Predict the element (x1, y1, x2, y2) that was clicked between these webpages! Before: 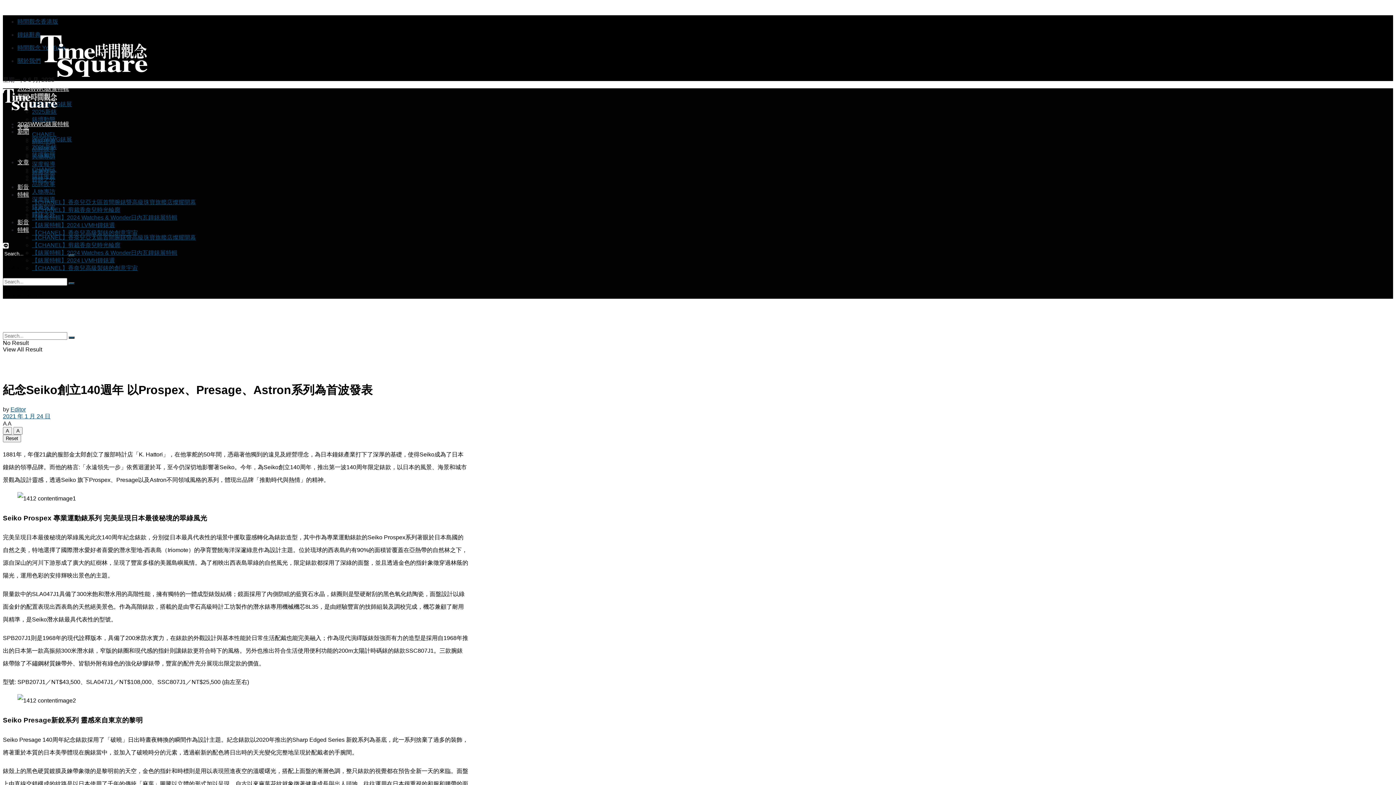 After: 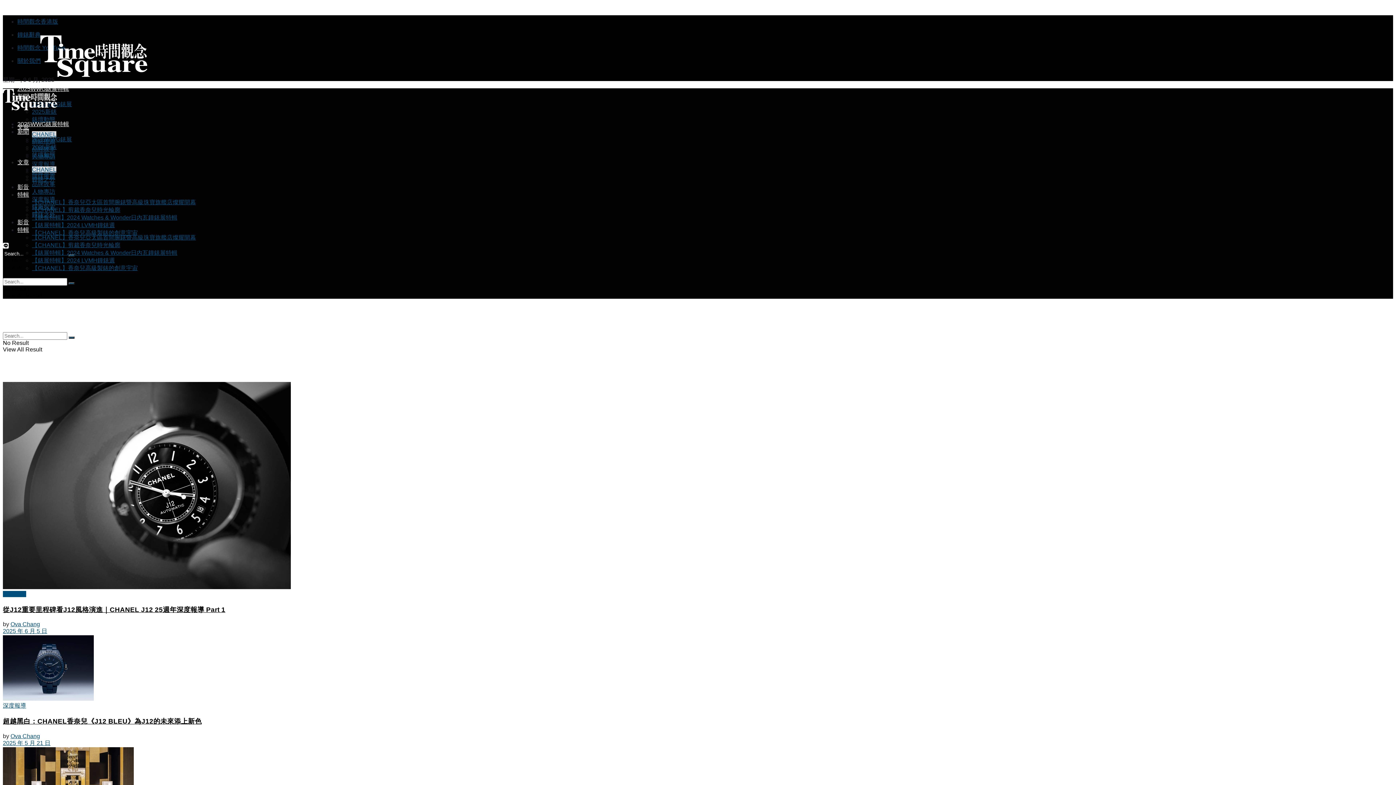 Action: bbox: (32, 131, 56, 137) label: CHANEL